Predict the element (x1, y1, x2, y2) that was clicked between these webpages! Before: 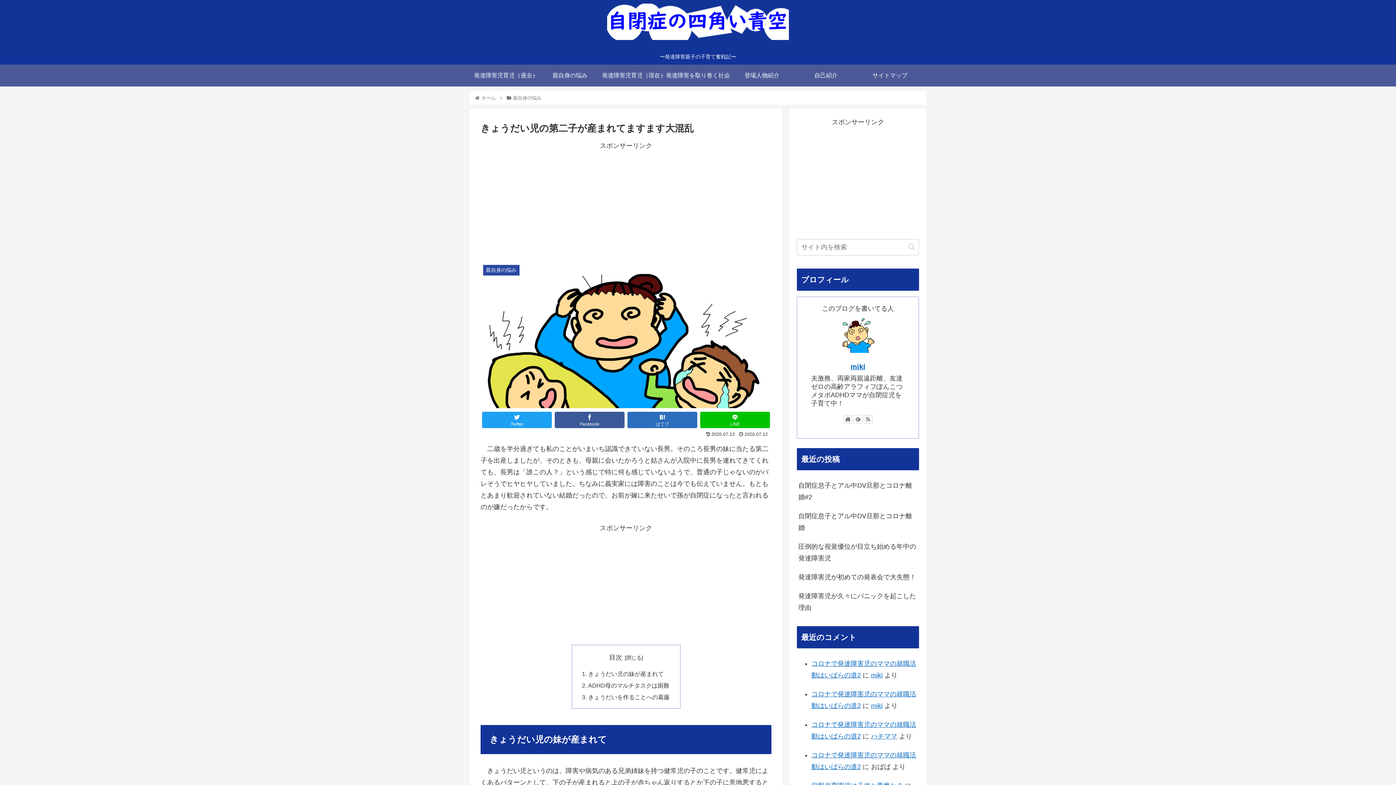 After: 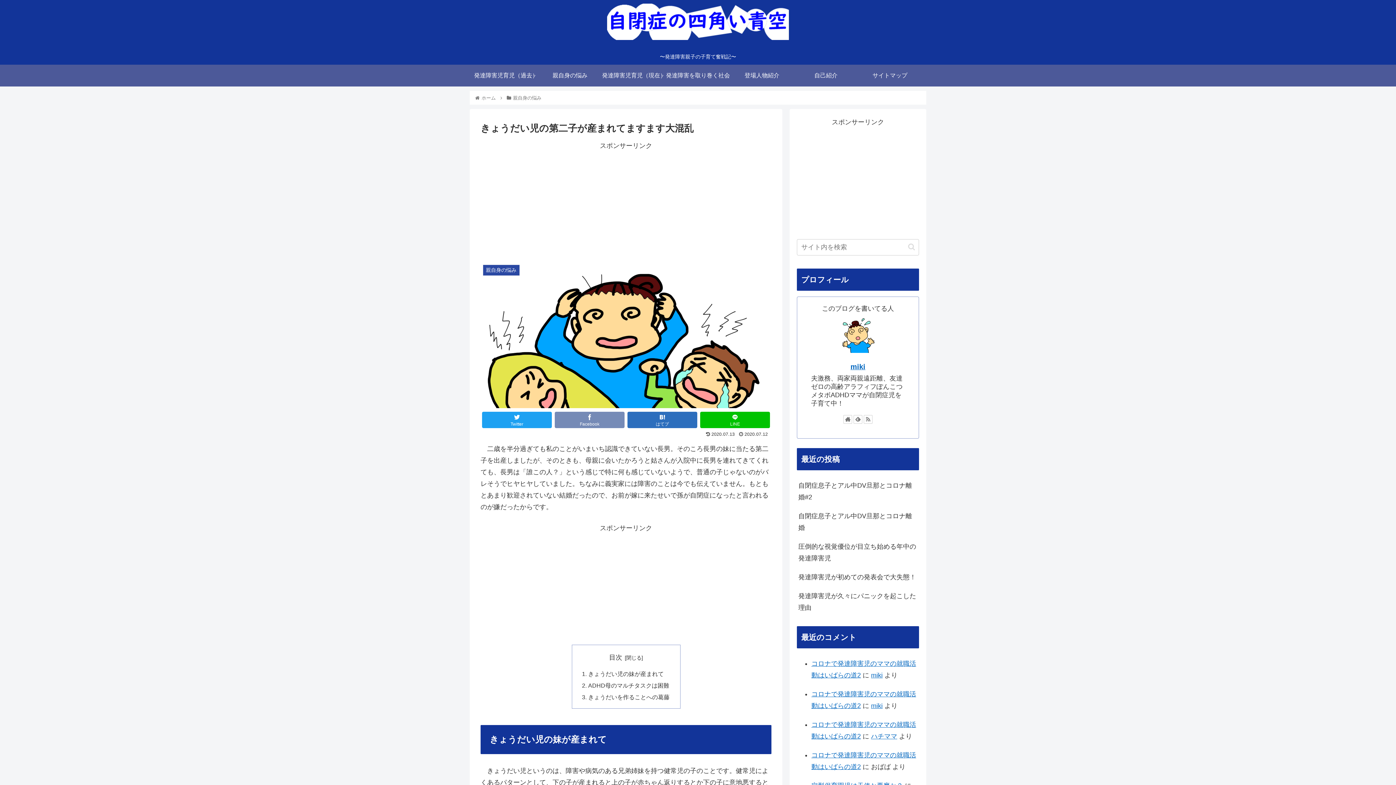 Action: bbox: (554, 412, 624, 428) label: Facebook